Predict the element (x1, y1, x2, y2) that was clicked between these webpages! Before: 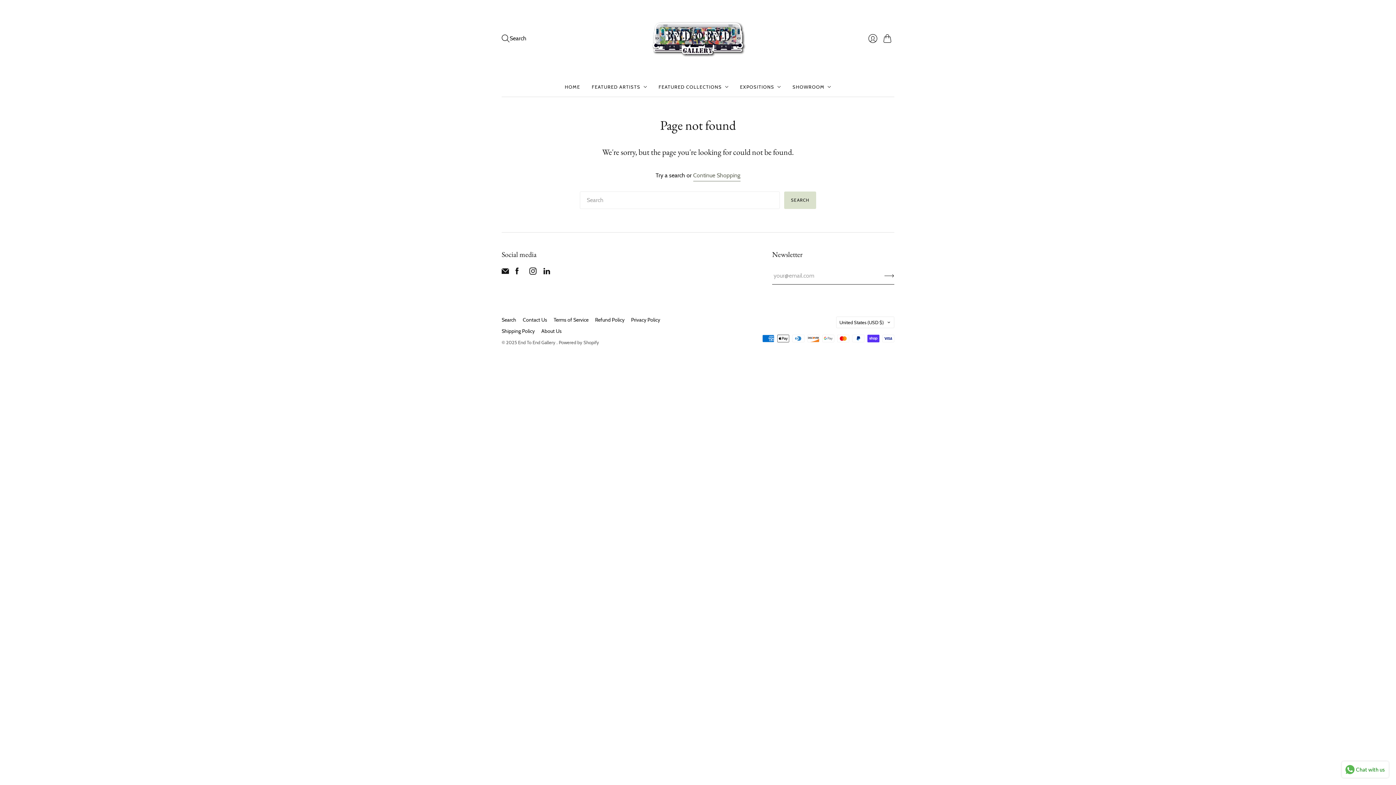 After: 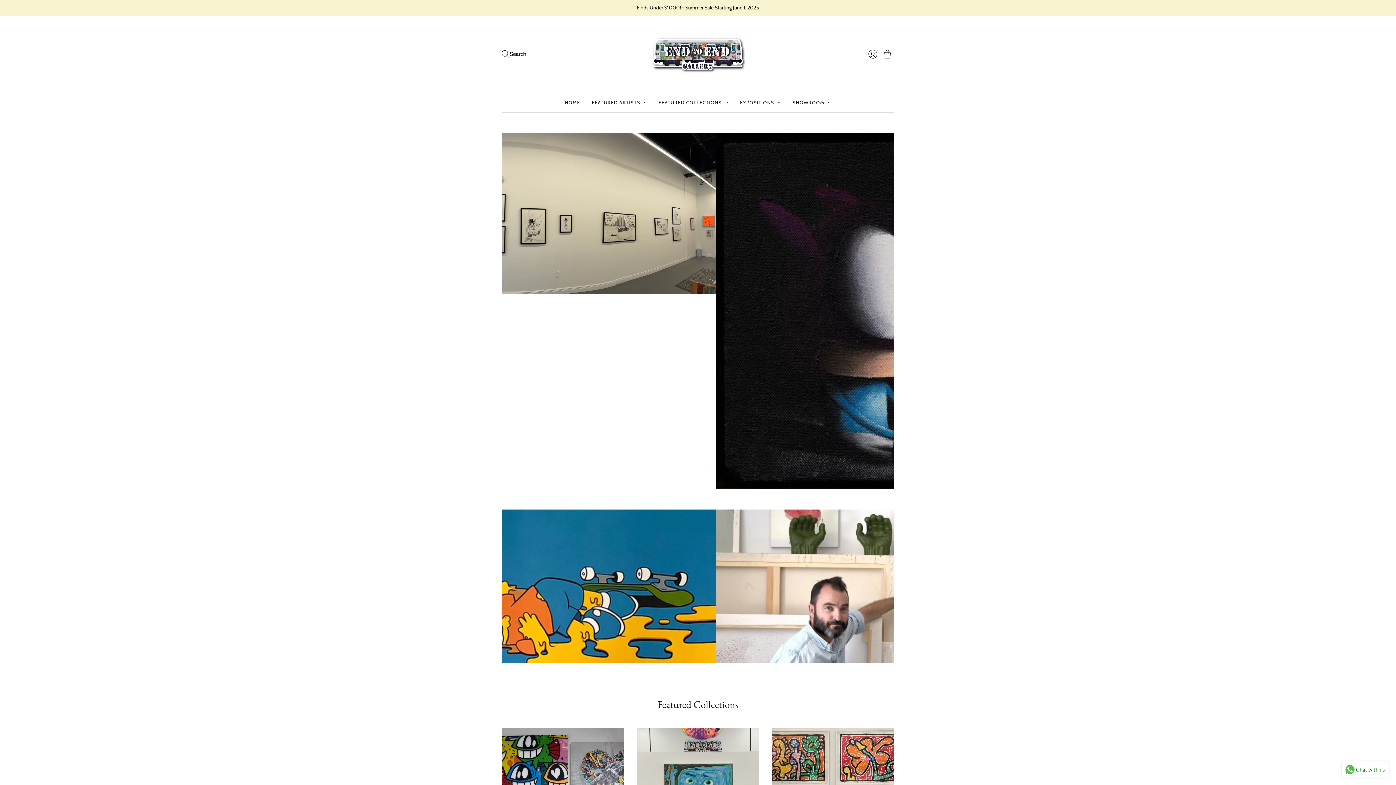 Action: label: End To End Gallery  bbox: (518, 339, 556, 345)